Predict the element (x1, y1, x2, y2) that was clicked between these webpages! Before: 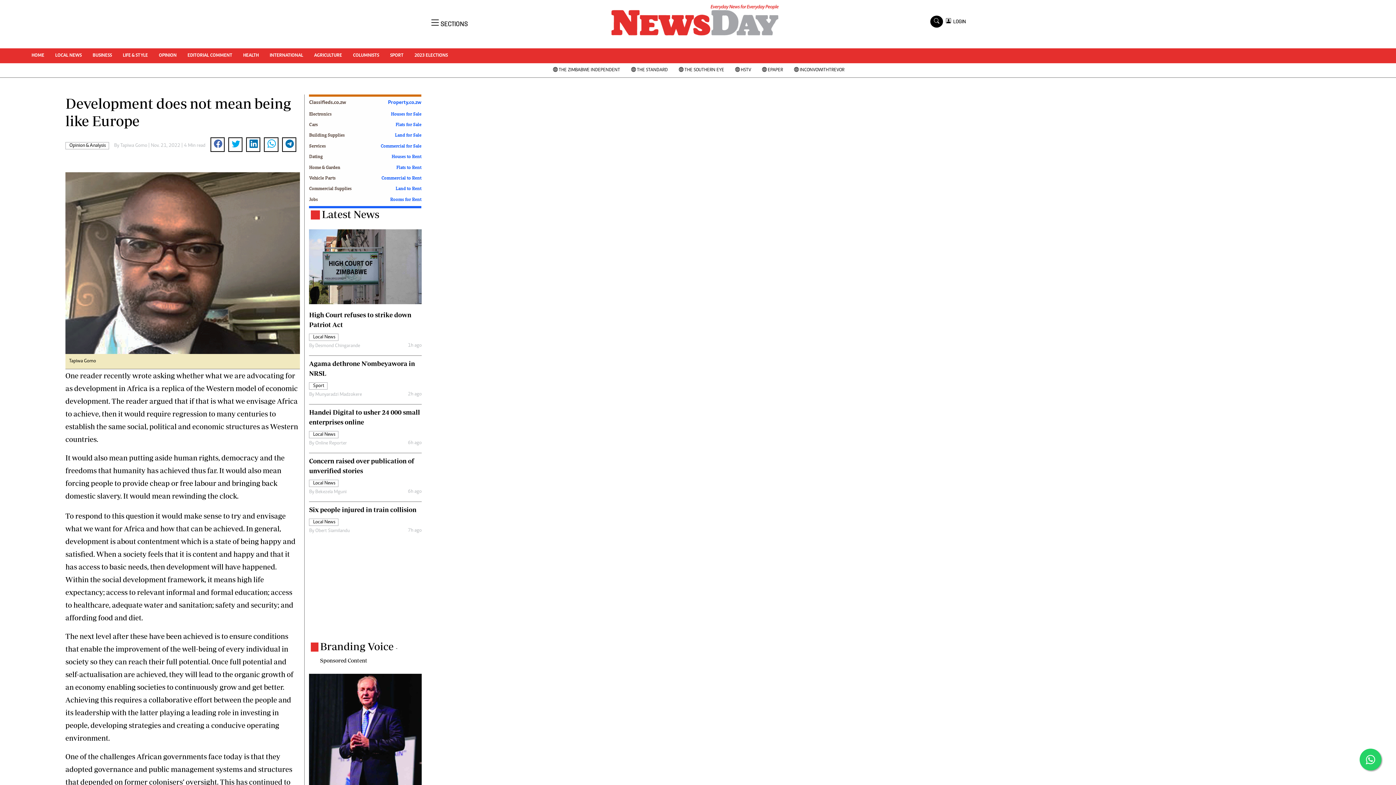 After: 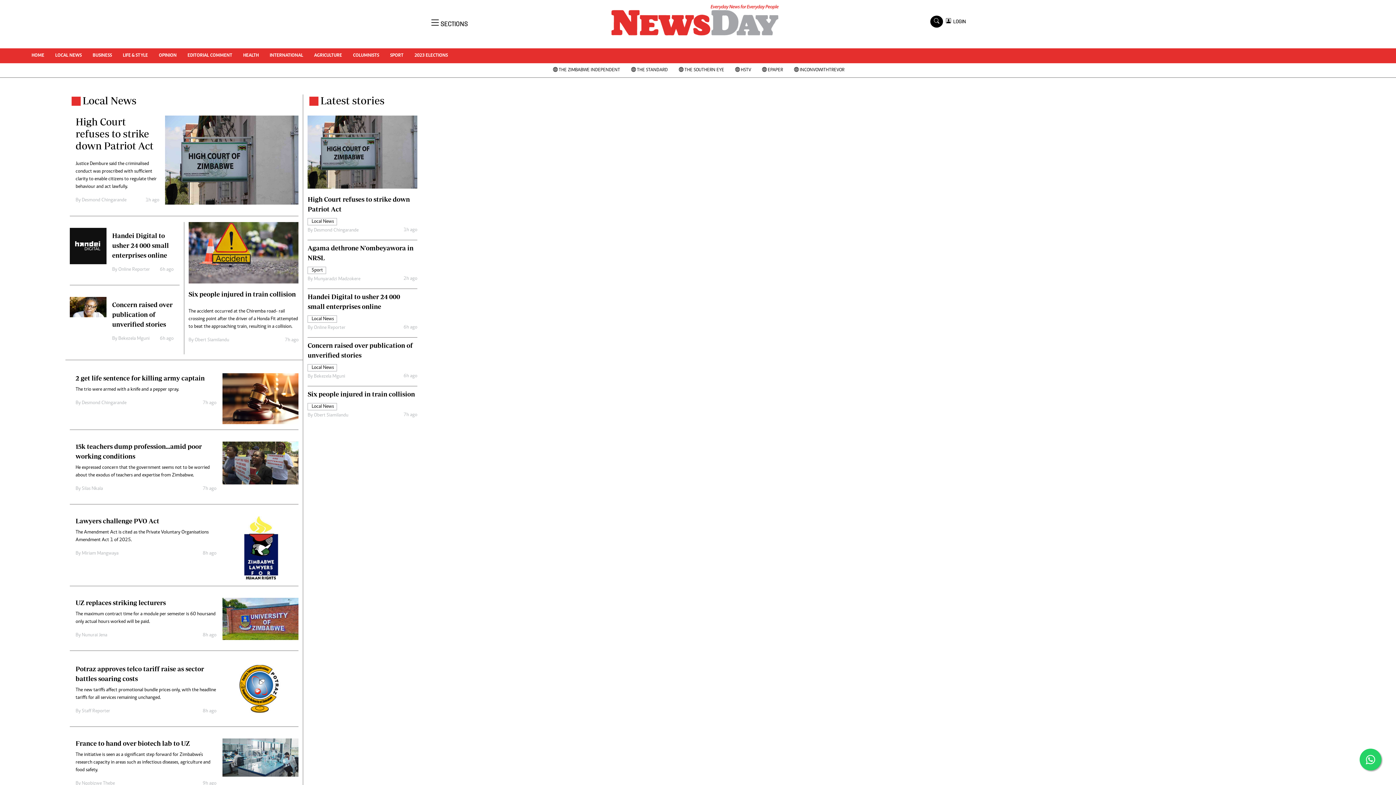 Action: label: LOCAL NEWS bbox: (49, 48, 87, 63)